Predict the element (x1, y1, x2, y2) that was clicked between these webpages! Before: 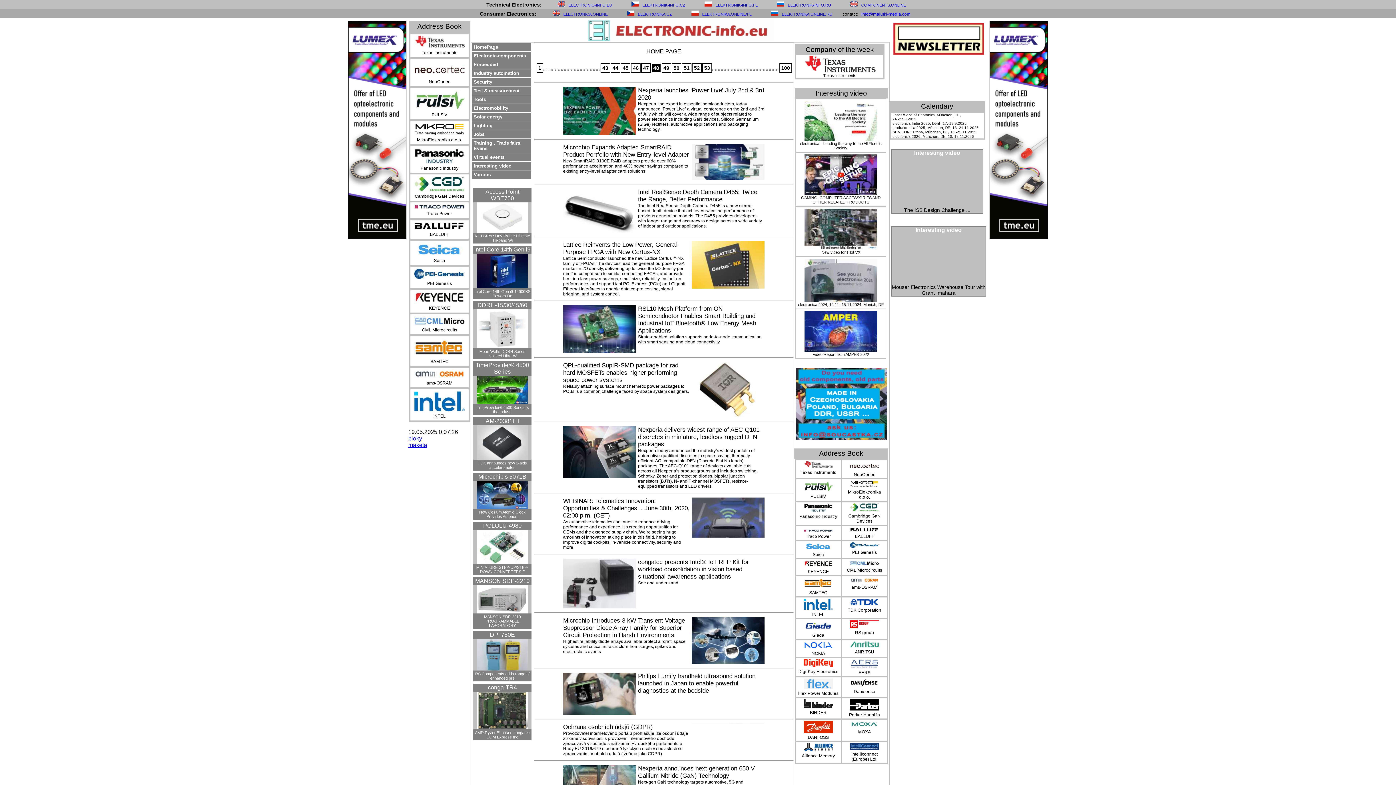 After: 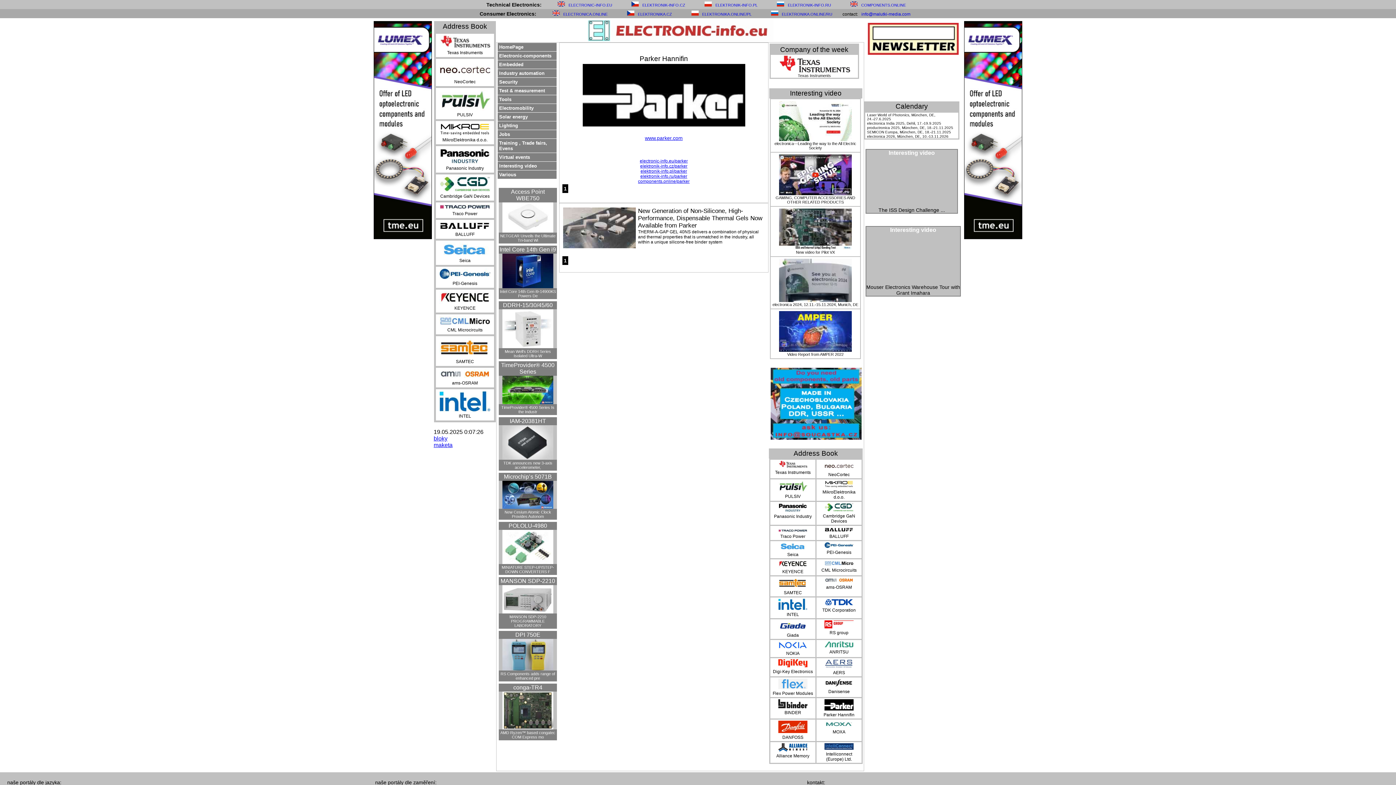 Action: bbox: (850, 705, 879, 711)